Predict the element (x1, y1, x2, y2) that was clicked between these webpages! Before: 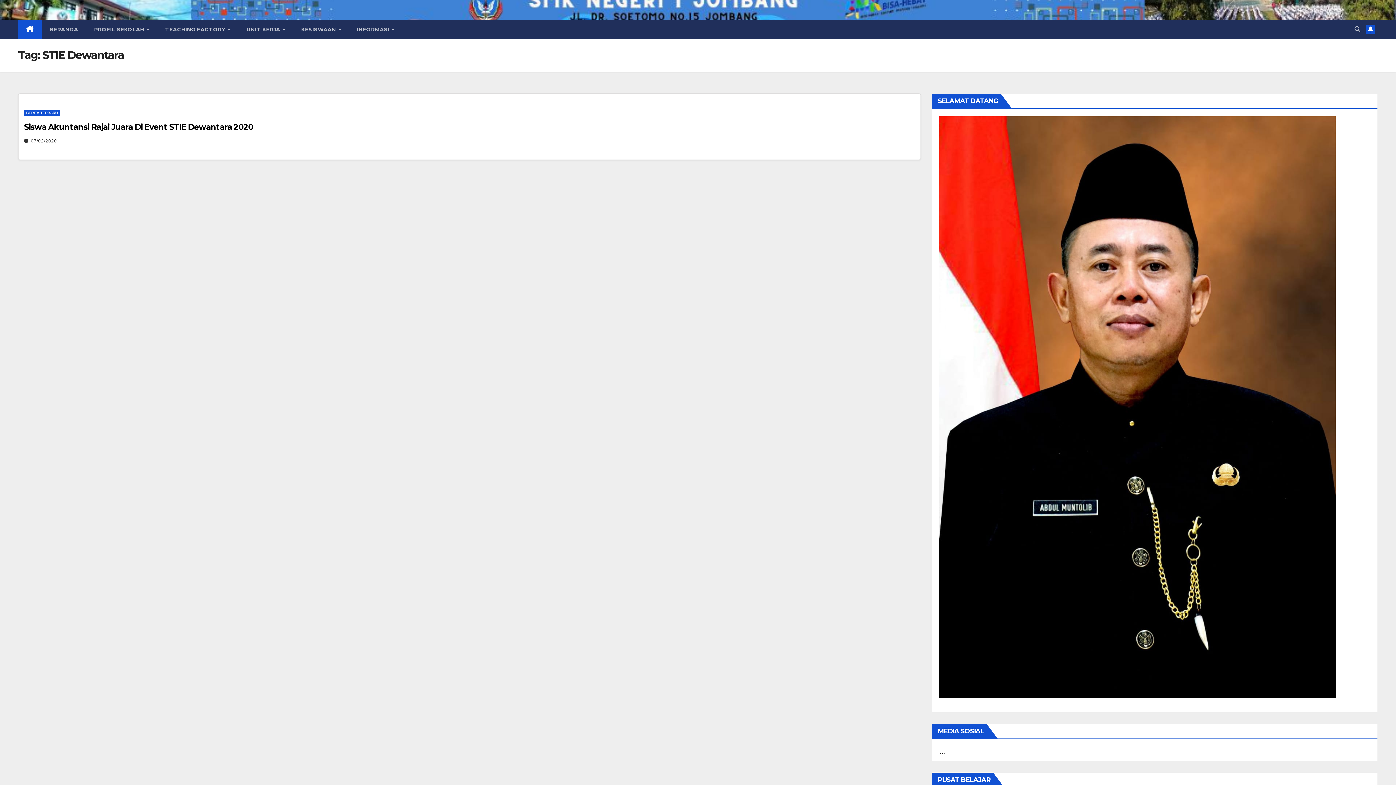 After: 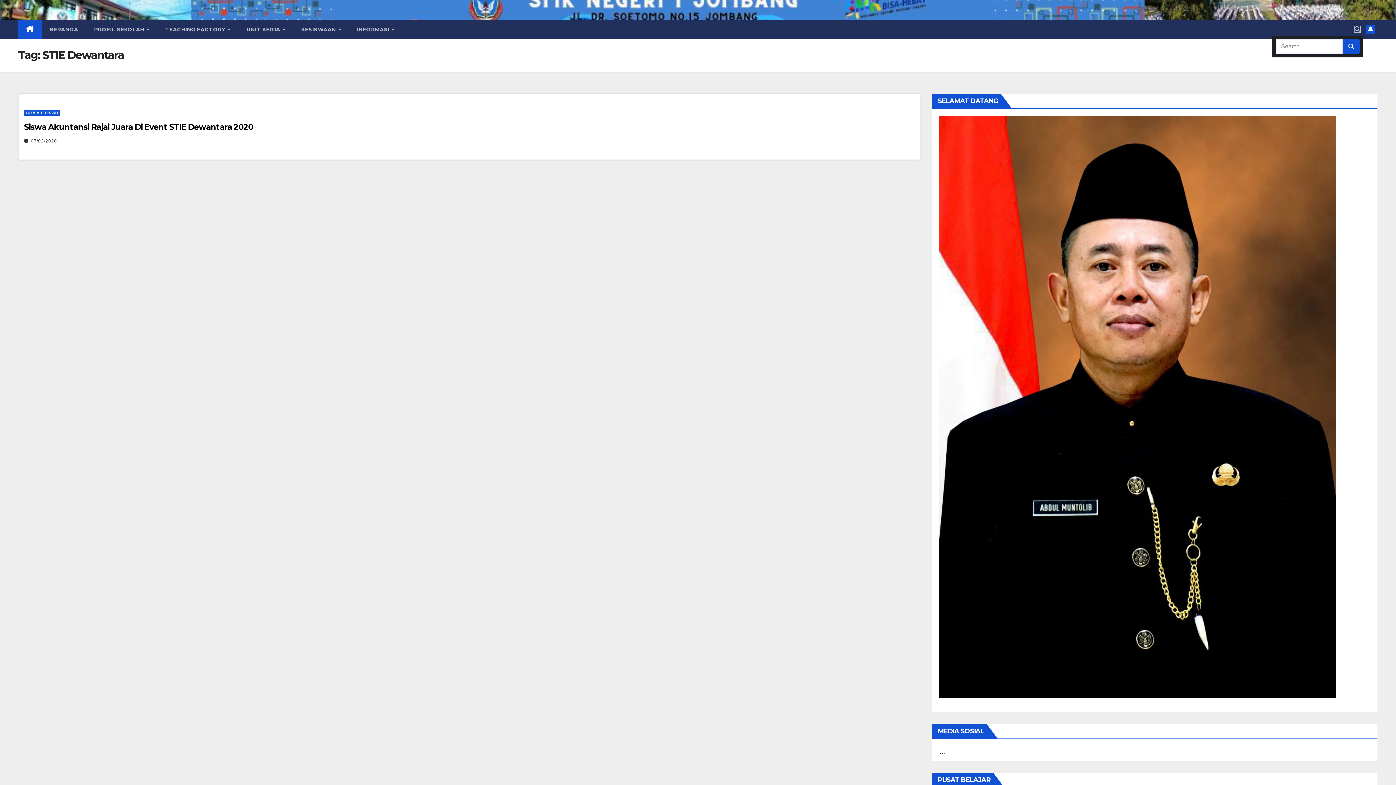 Action: bbox: (1354, 26, 1360, 32)